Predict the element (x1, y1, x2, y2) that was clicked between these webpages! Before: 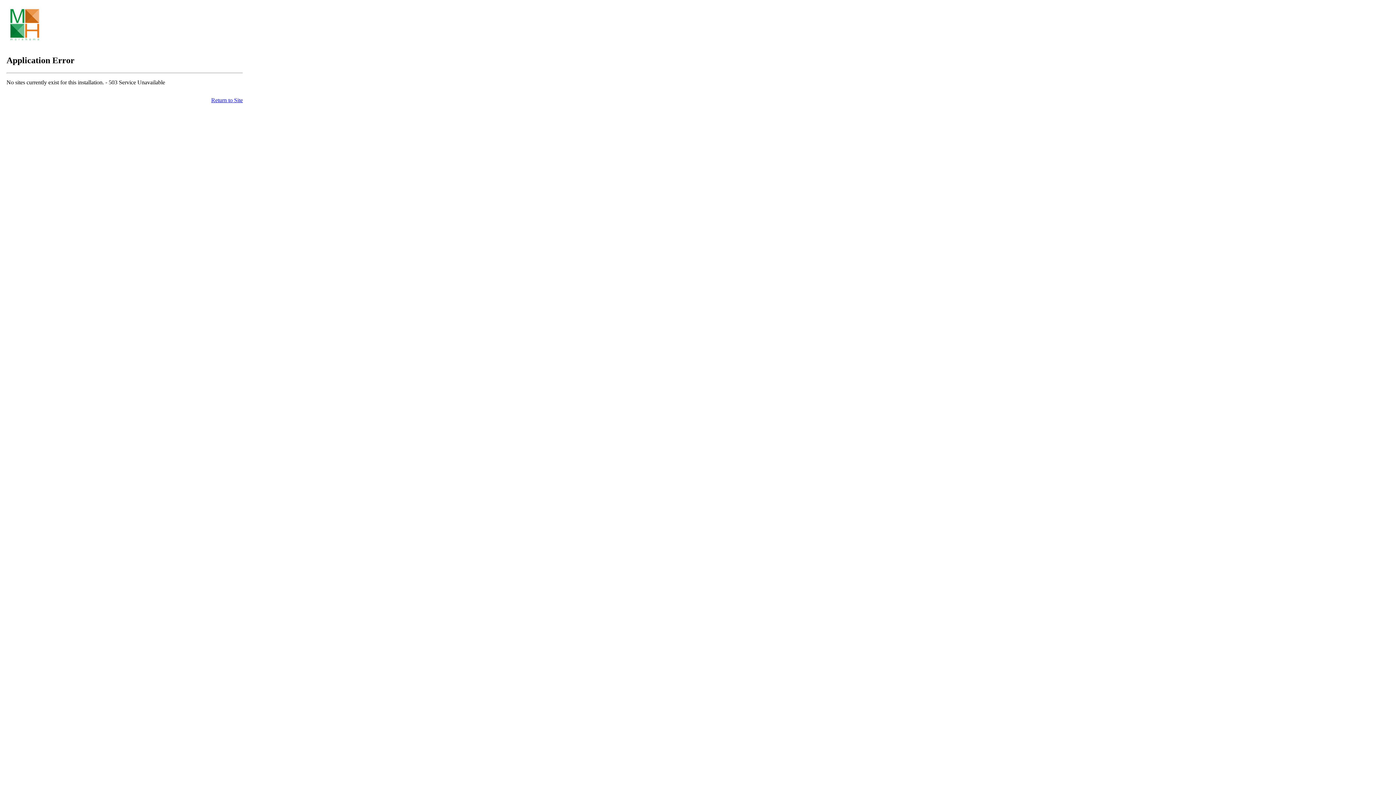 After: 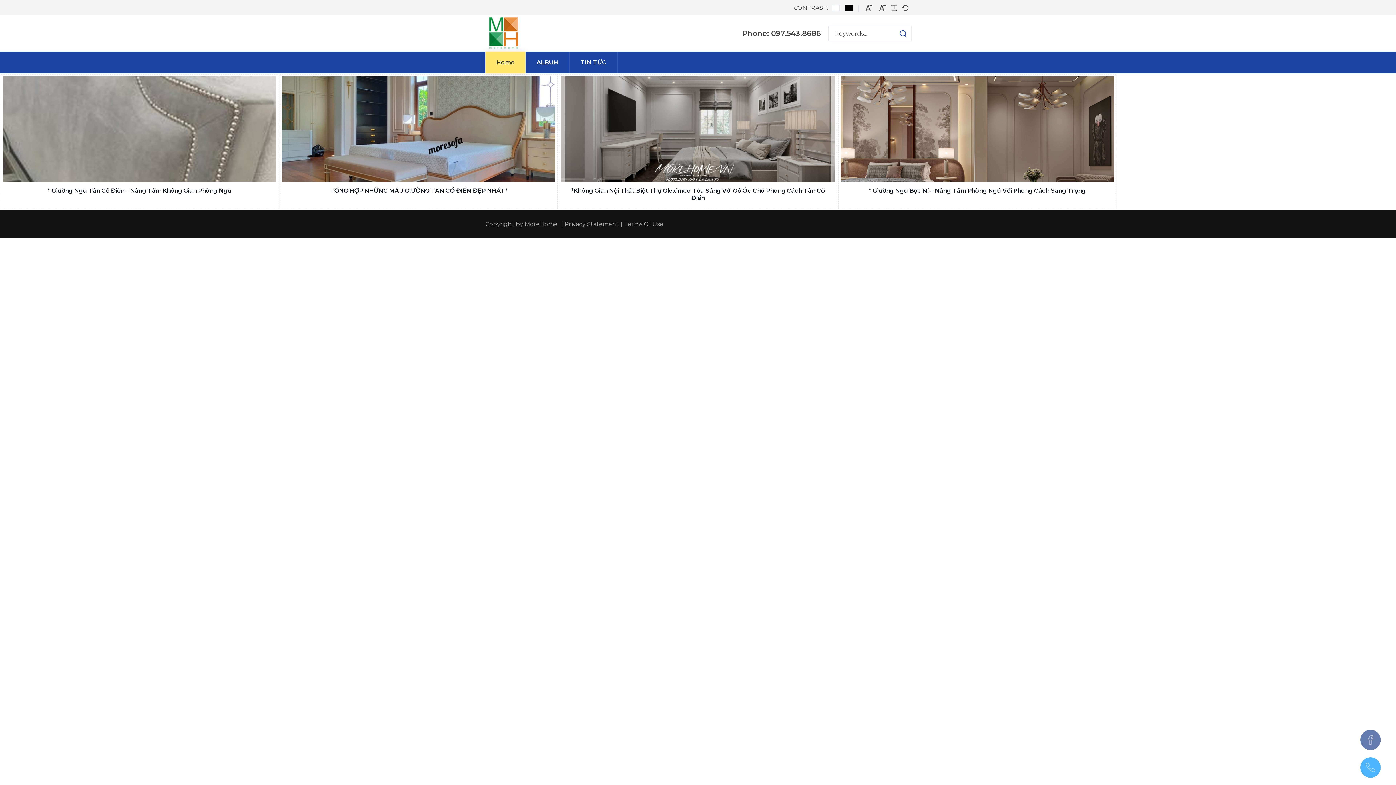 Action: bbox: (211, 97, 242, 103) label: Return to Site